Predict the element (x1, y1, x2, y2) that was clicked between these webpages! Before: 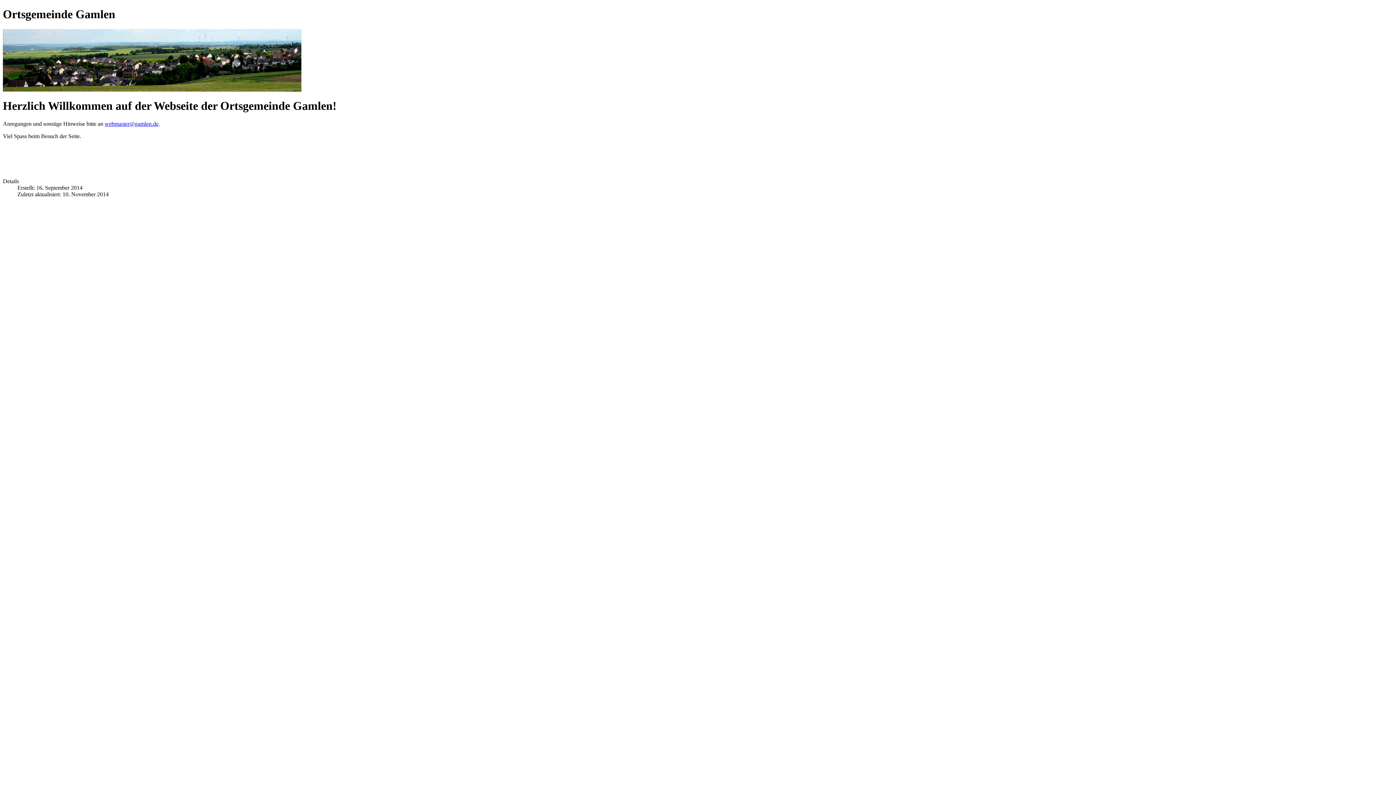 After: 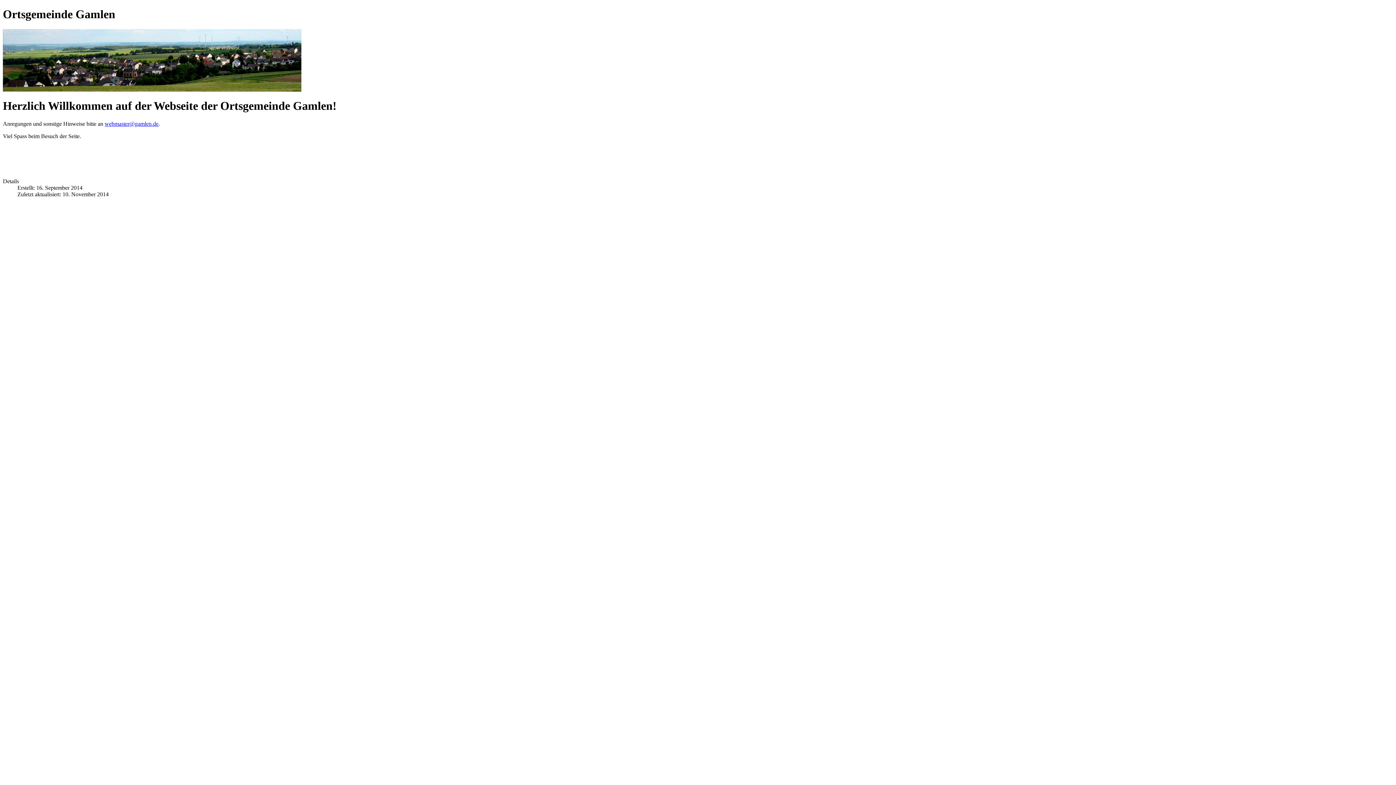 Action: bbox: (104, 120, 158, 126) label: webmaster@gamlen.de